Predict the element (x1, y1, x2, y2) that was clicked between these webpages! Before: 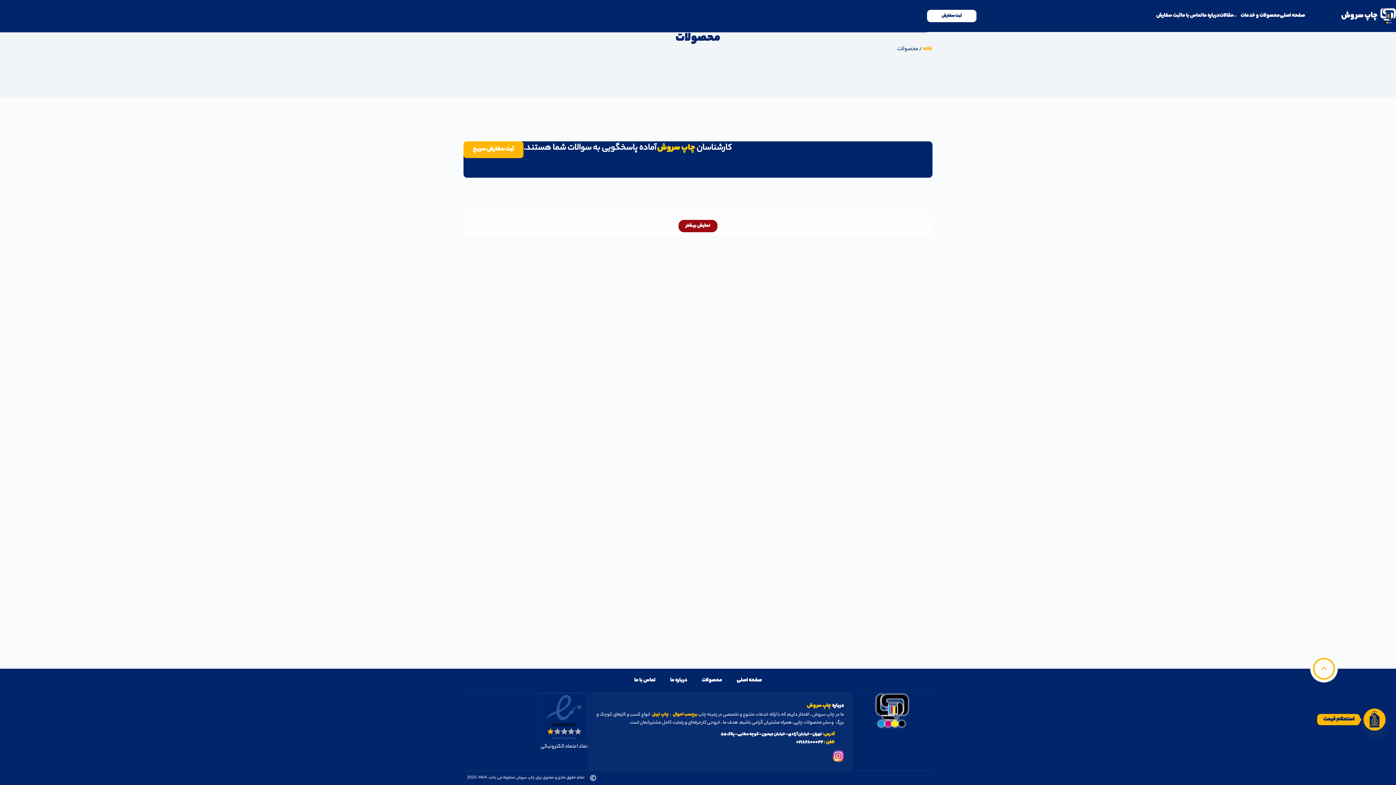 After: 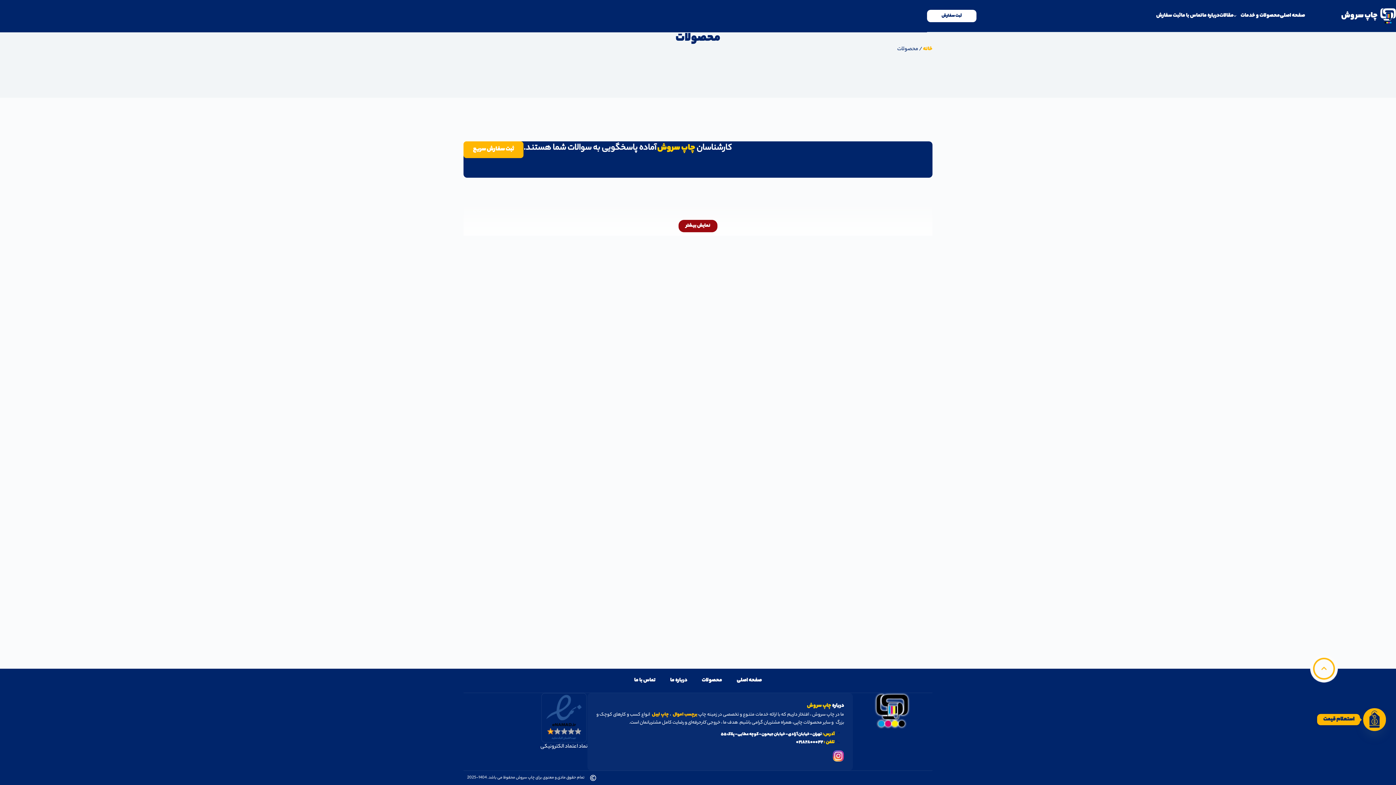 Action: bbox: (832, 752, 844, 761)